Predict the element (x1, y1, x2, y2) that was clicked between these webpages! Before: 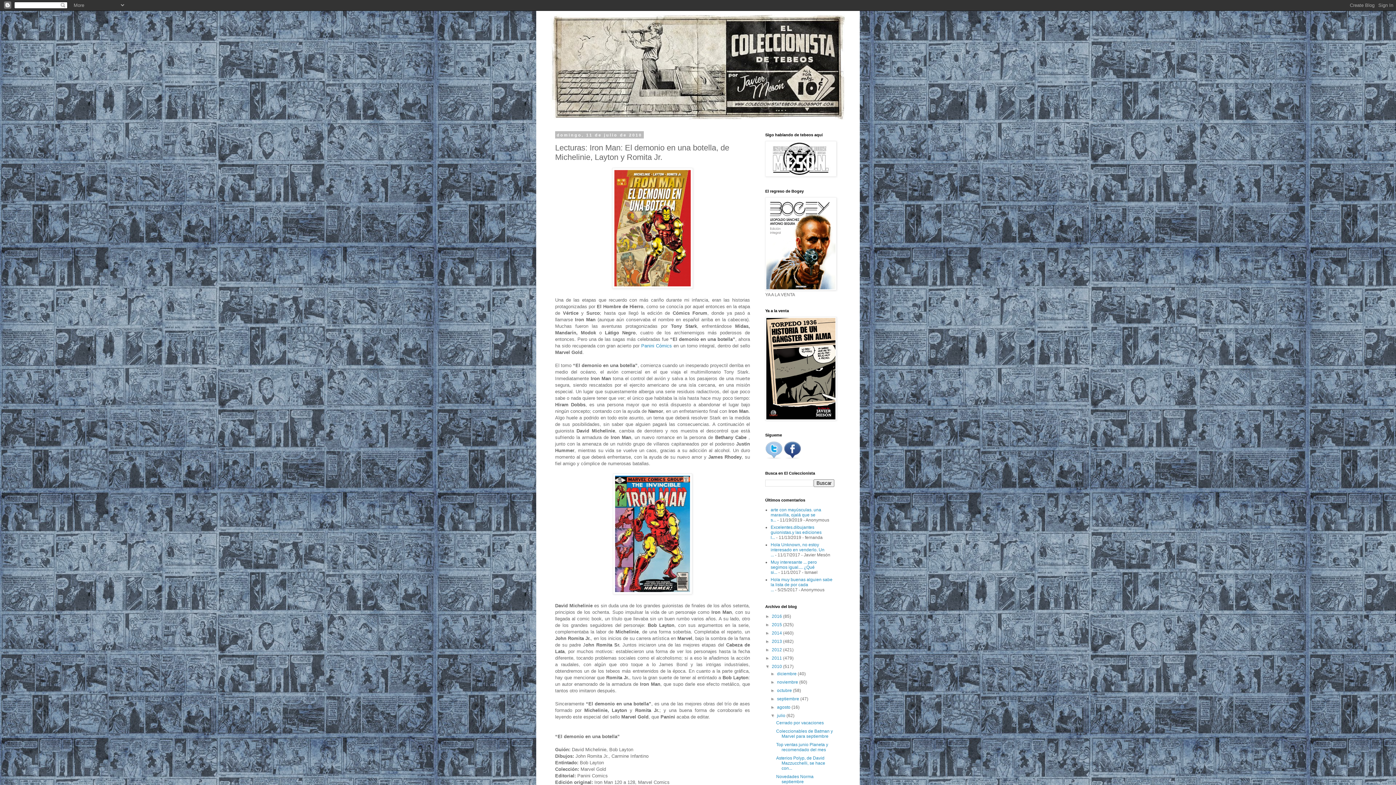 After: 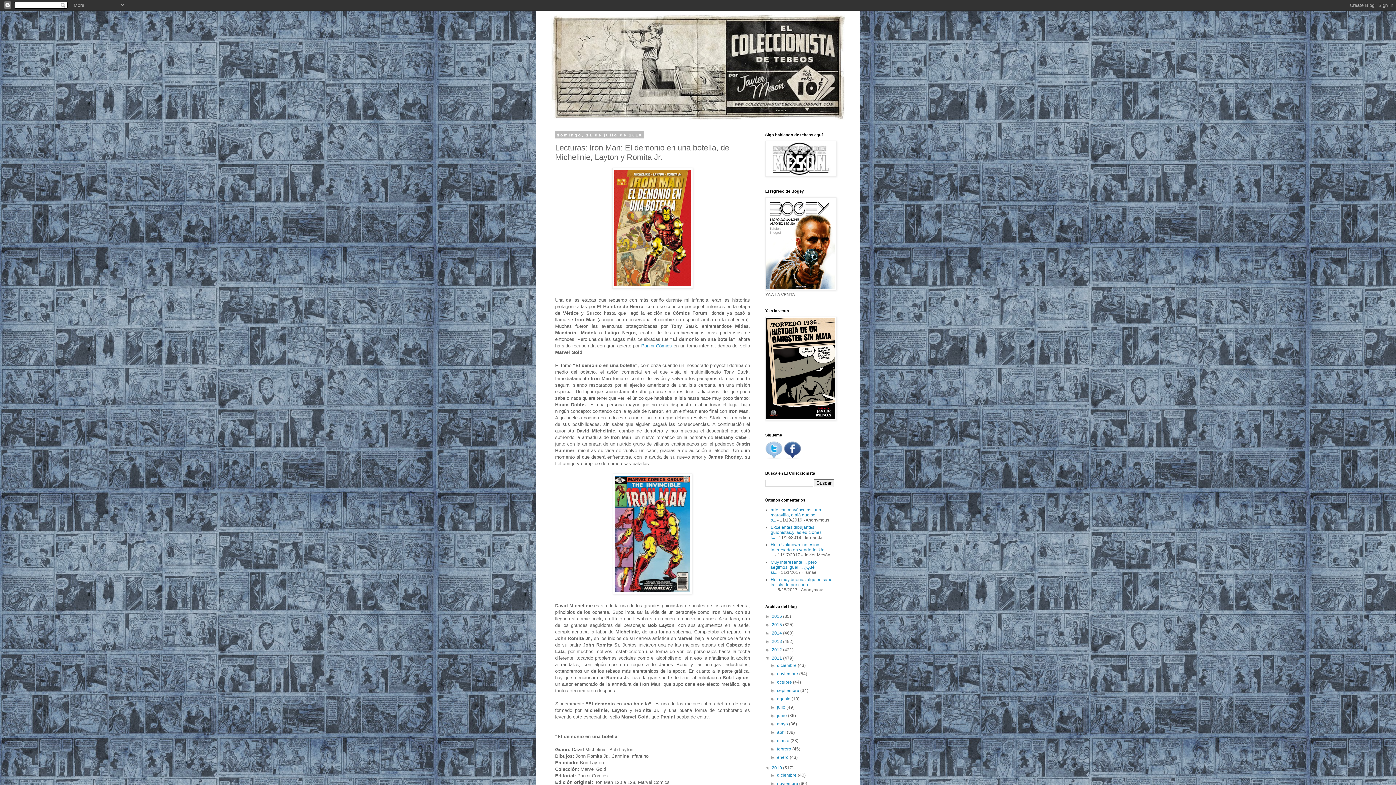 Action: bbox: (765, 656, 772, 661) label: ►  